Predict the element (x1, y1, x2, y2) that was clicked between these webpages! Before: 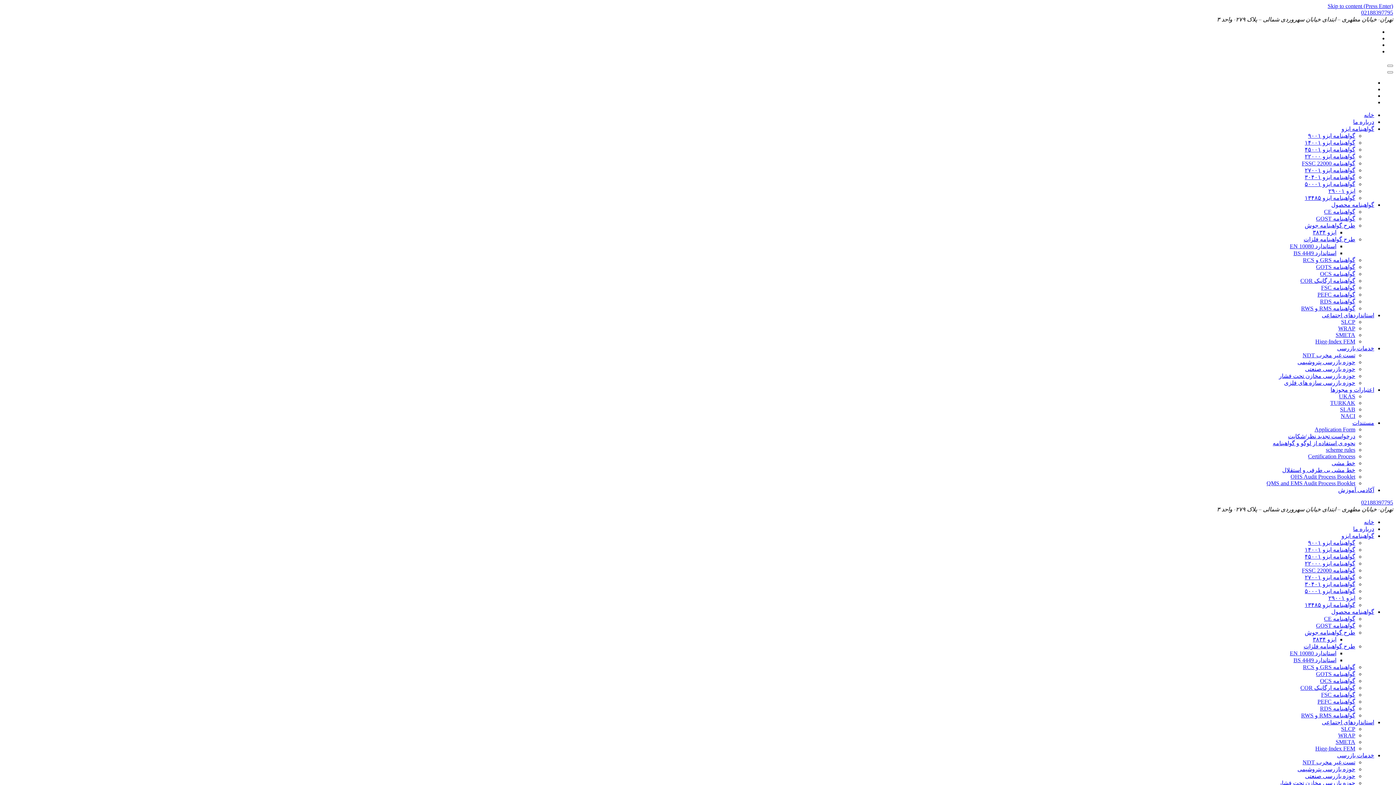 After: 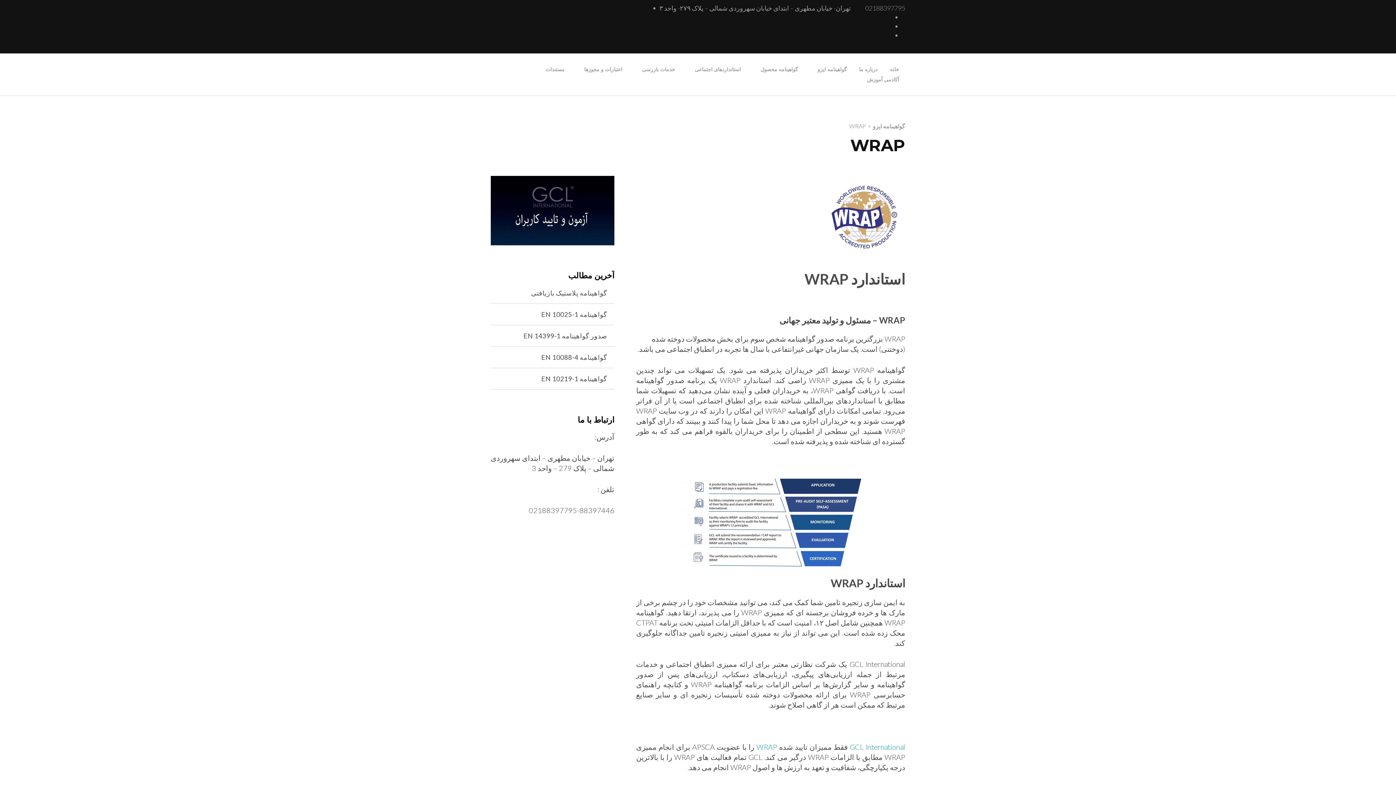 Action: bbox: (1338, 732, 1355, 738) label: WRAP